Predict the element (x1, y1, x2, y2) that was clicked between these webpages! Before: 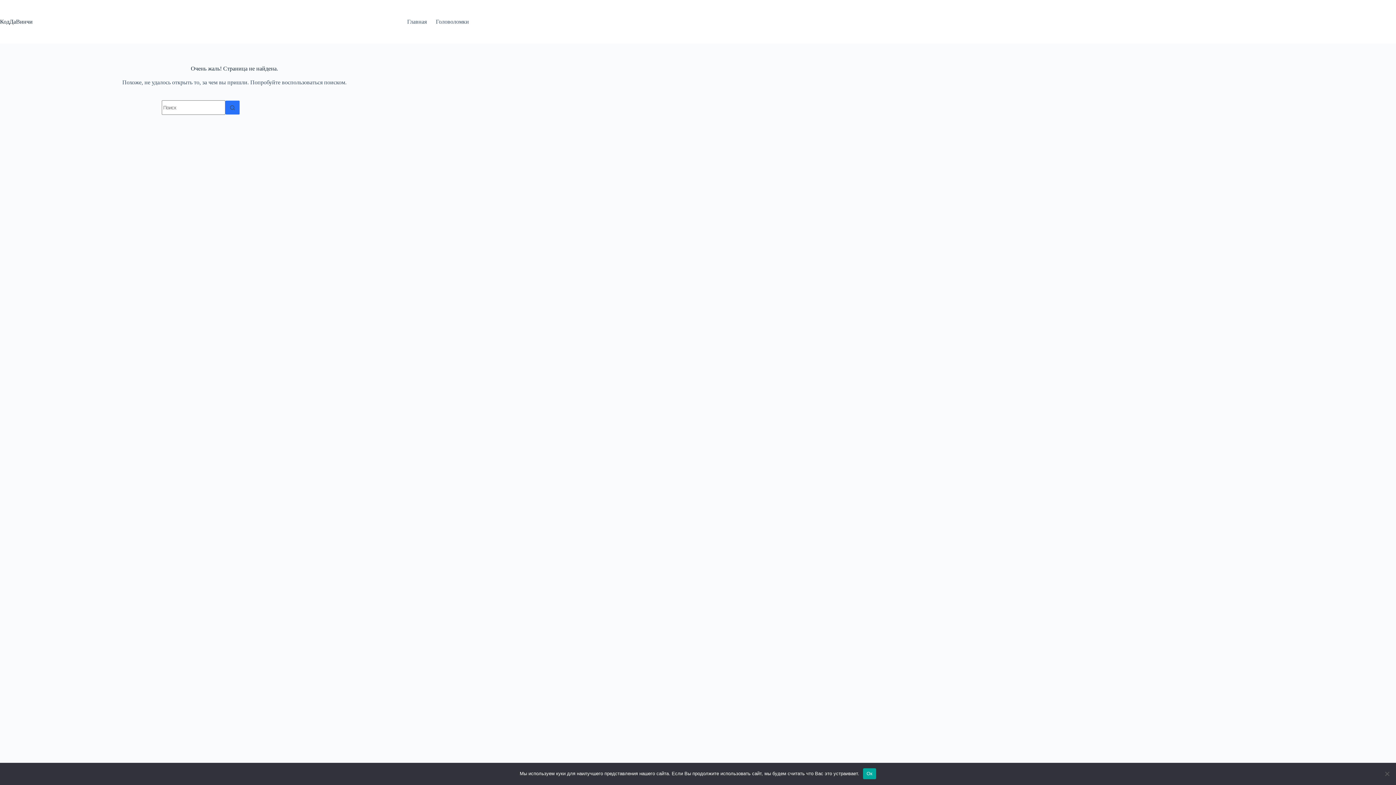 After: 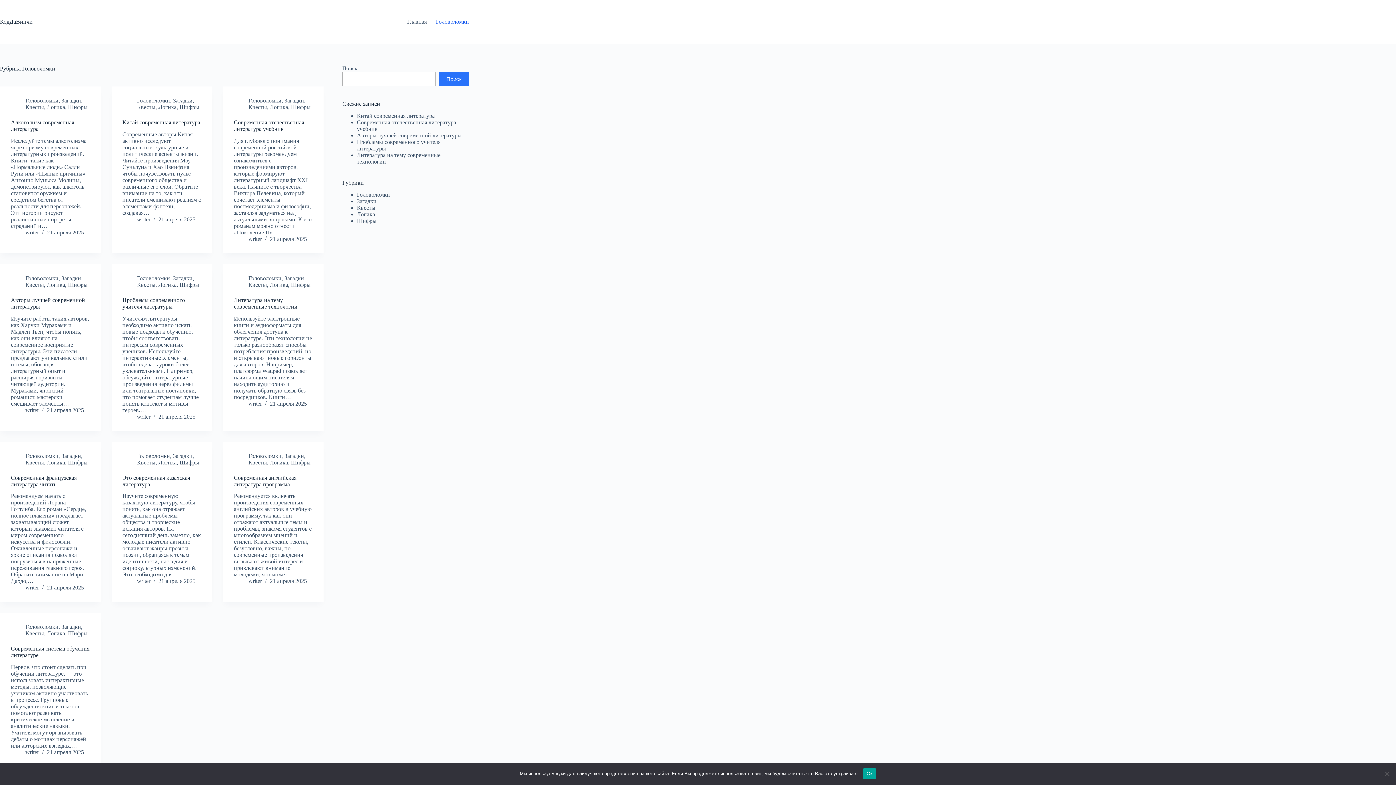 Action: label: Головоломки bbox: (431, 0, 469, 43)